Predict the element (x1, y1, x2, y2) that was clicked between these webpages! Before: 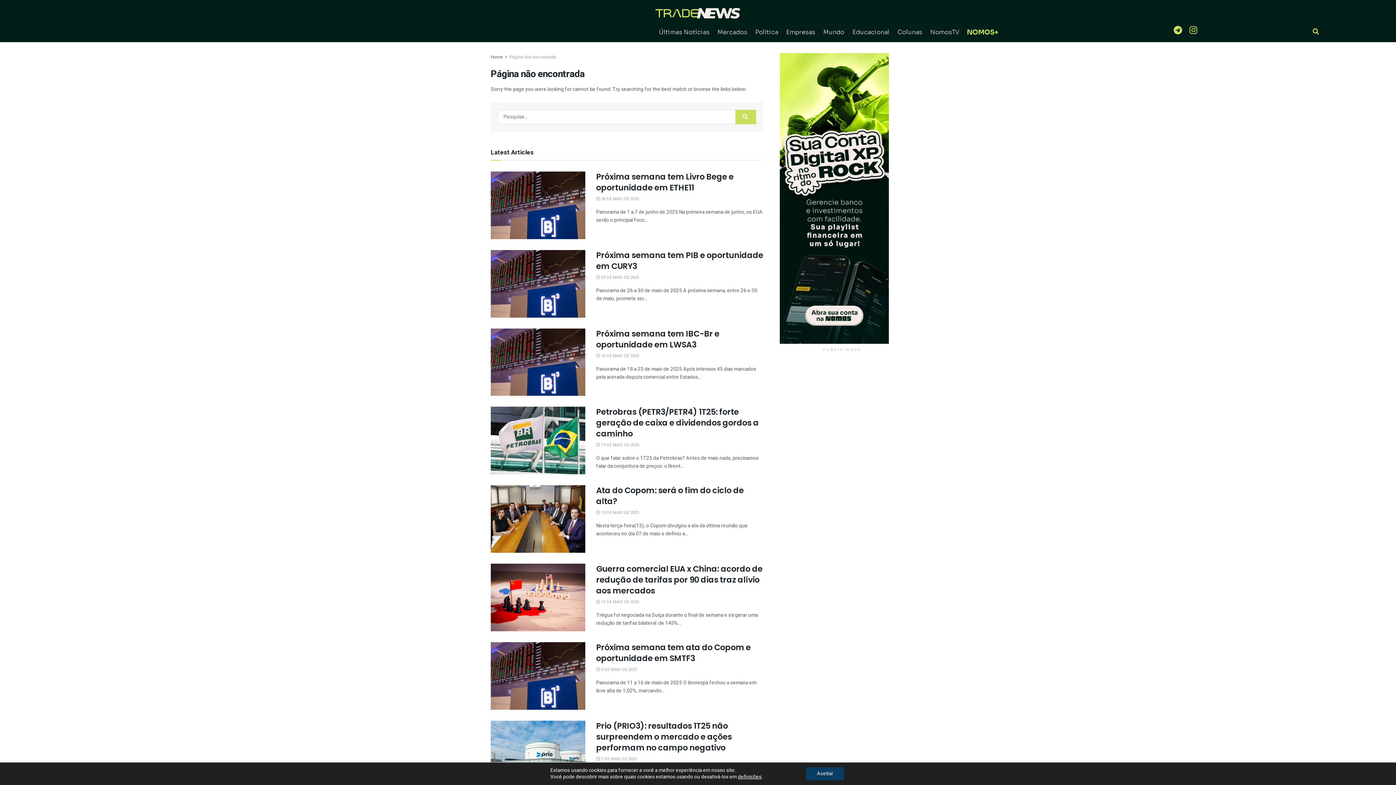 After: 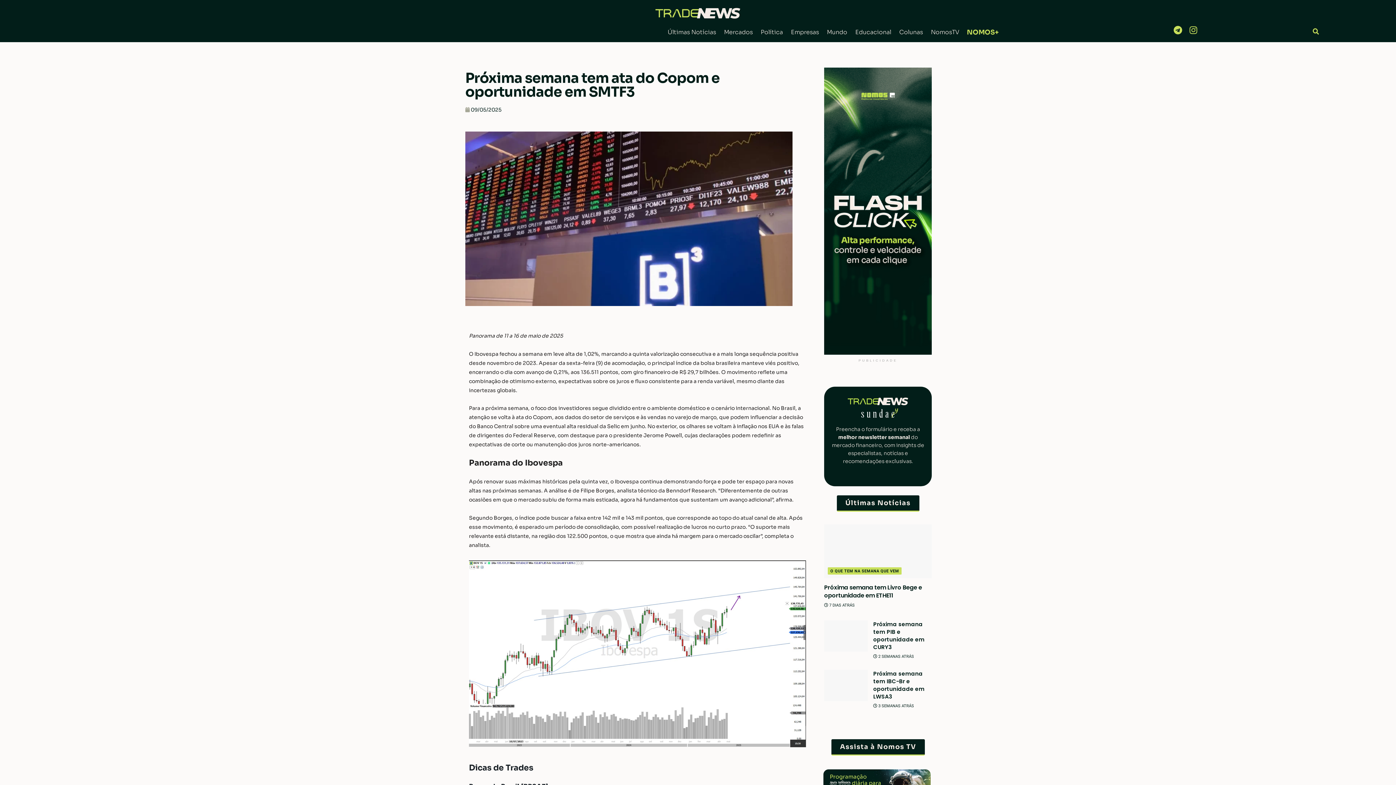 Action: bbox: (596, 666, 637, 673) label:  9 DE MAIO DE 2025